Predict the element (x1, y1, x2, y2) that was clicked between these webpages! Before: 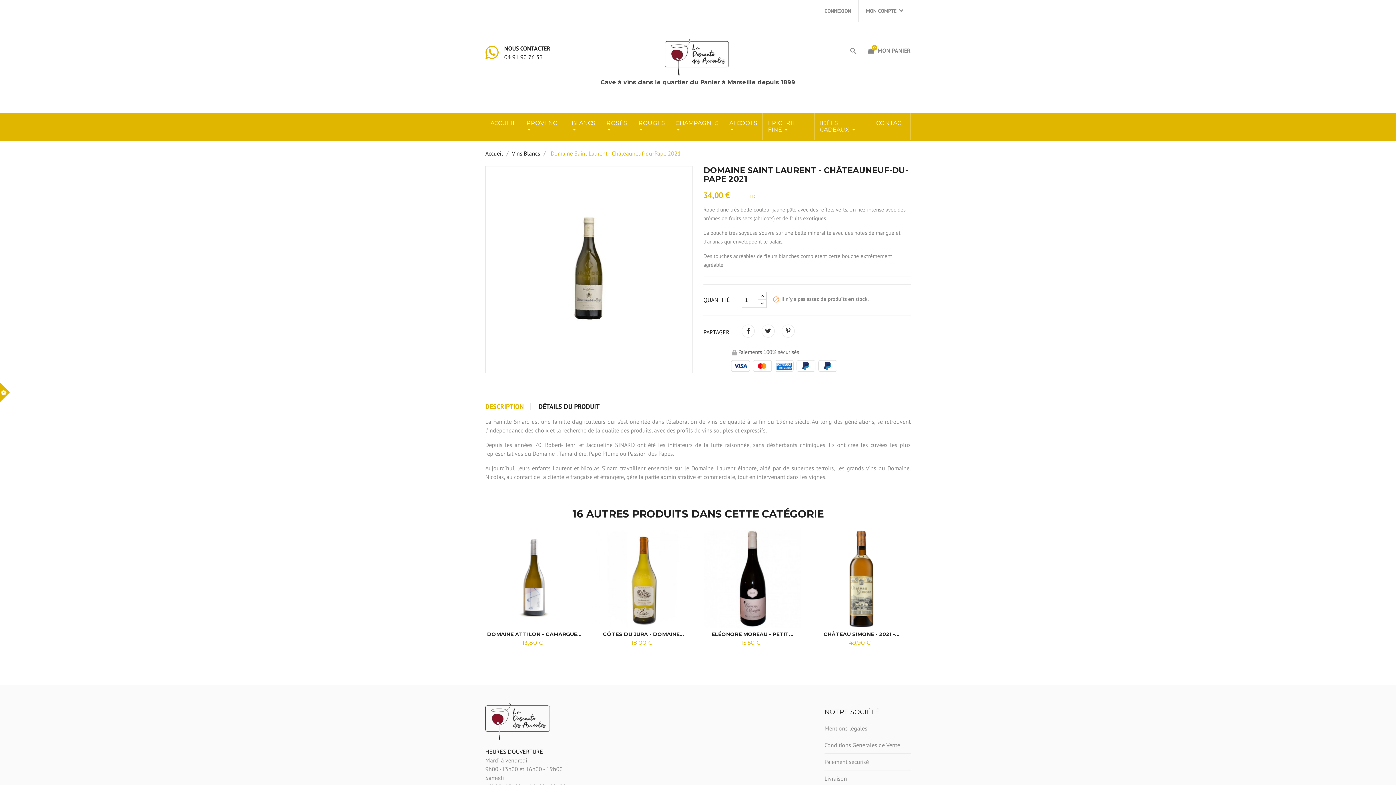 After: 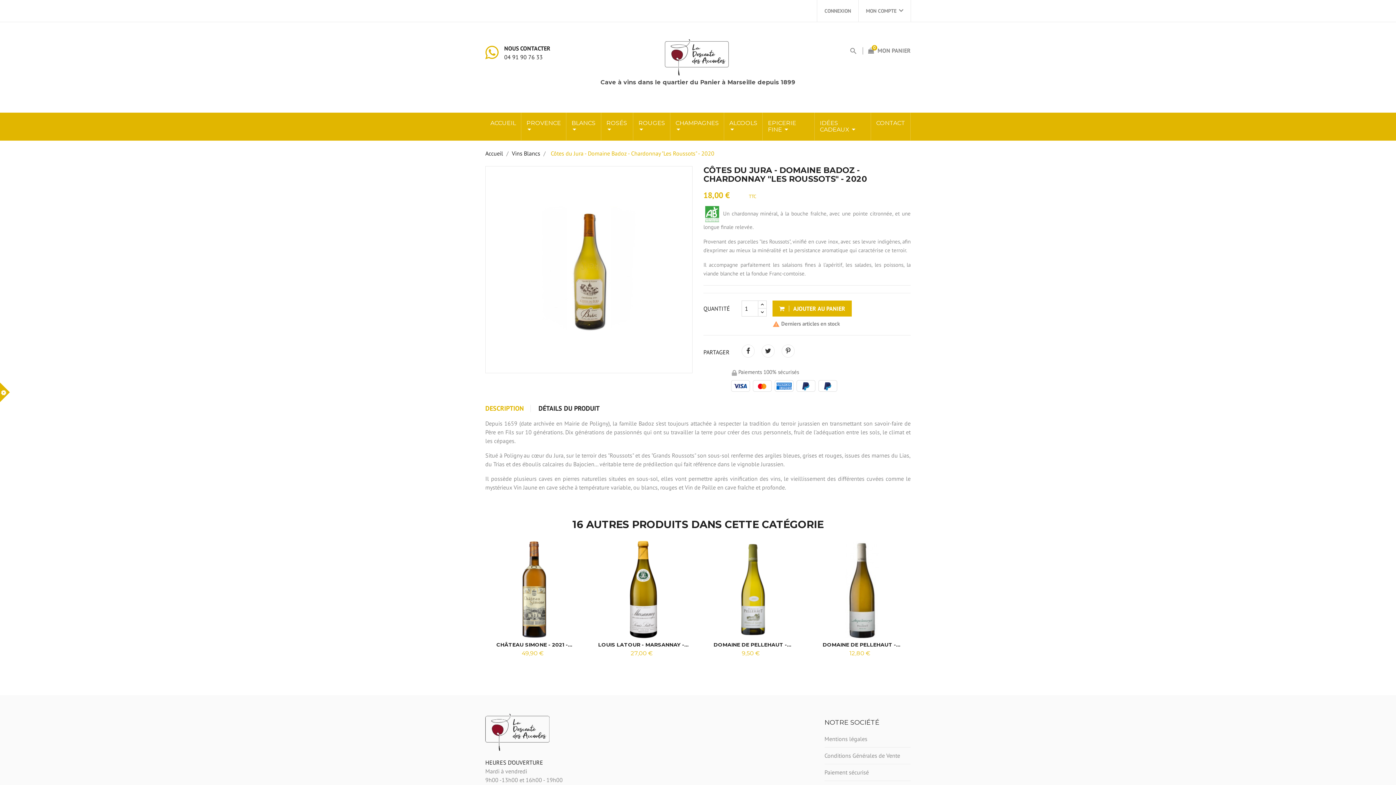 Action: bbox: (603, 631, 684, 637) label: CÔTES DU JURA - DOMAINE...